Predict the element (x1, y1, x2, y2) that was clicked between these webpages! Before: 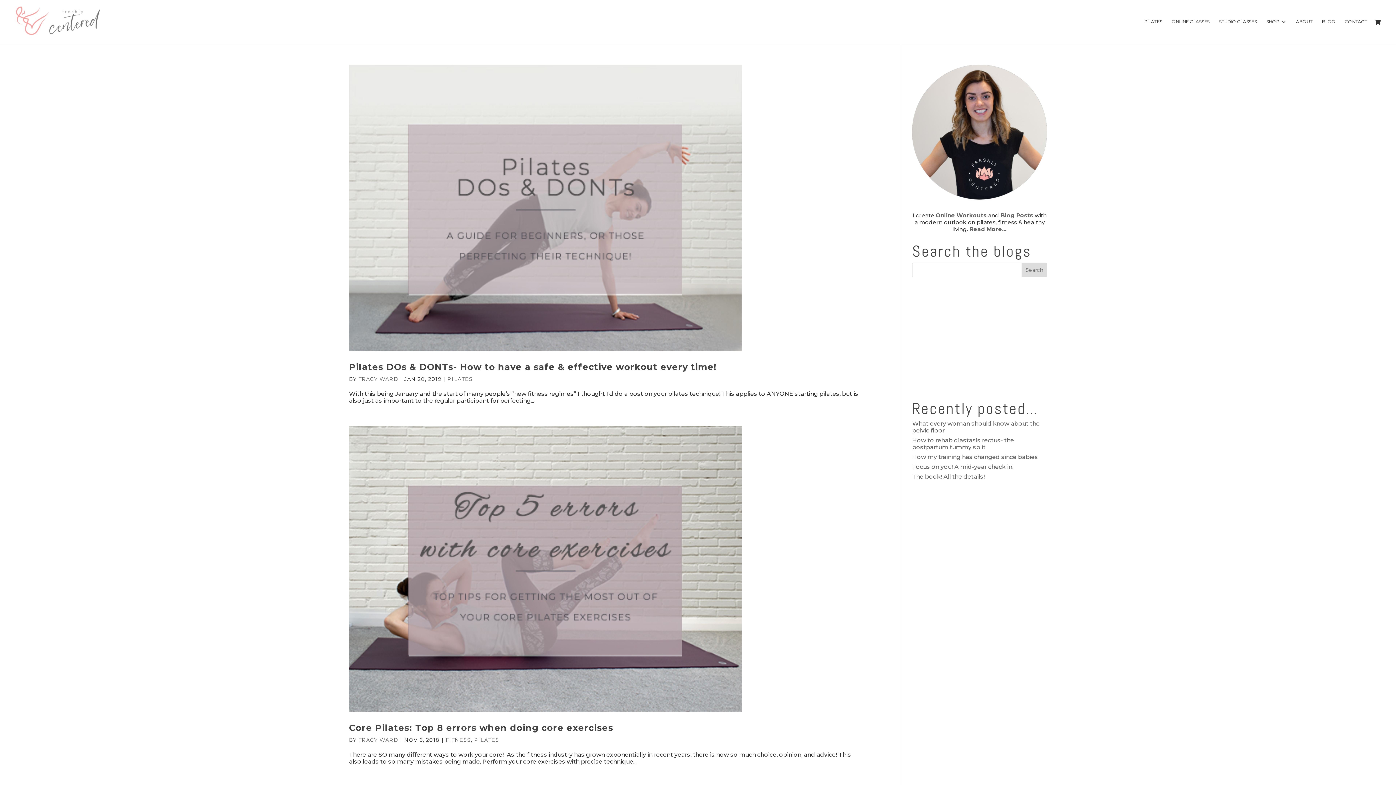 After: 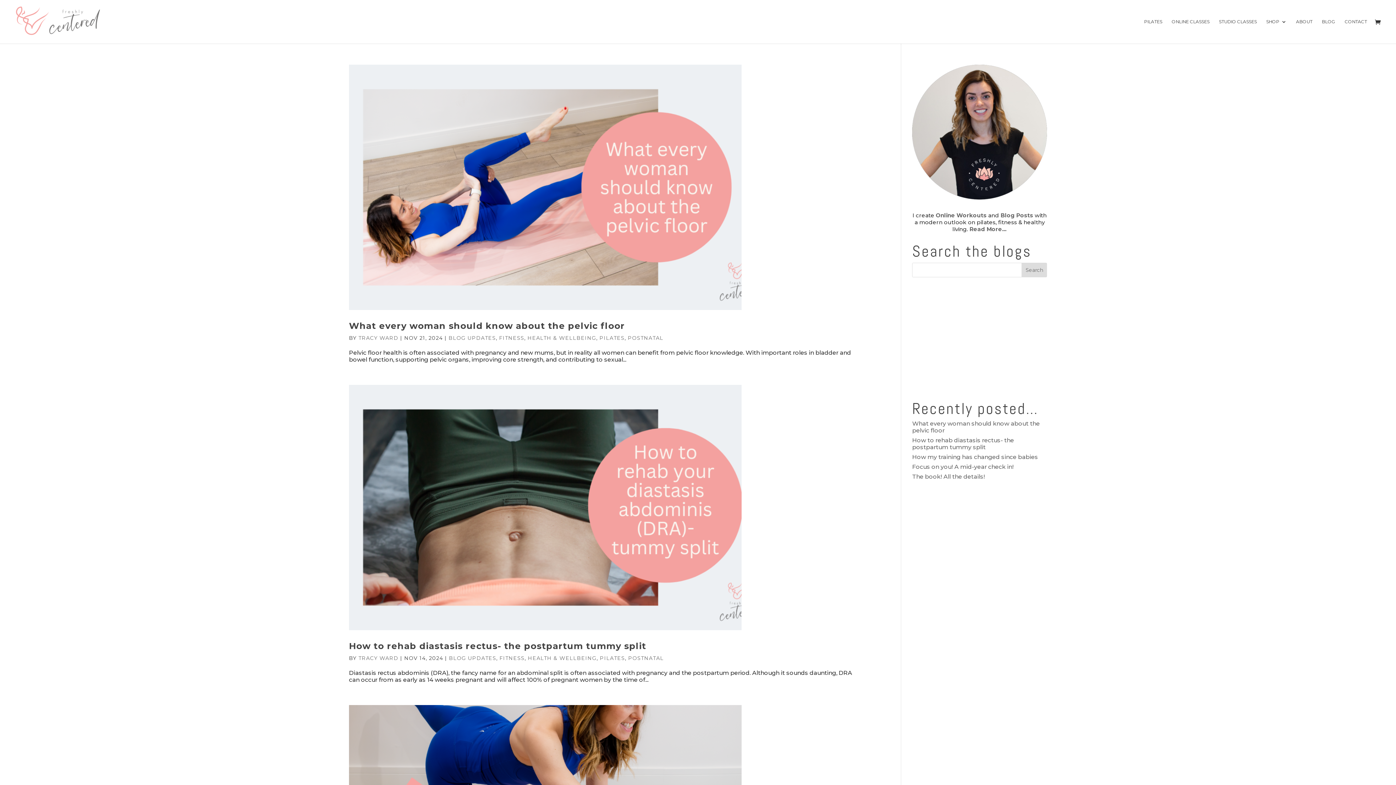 Action: bbox: (474, 737, 499, 743) label: PILATES